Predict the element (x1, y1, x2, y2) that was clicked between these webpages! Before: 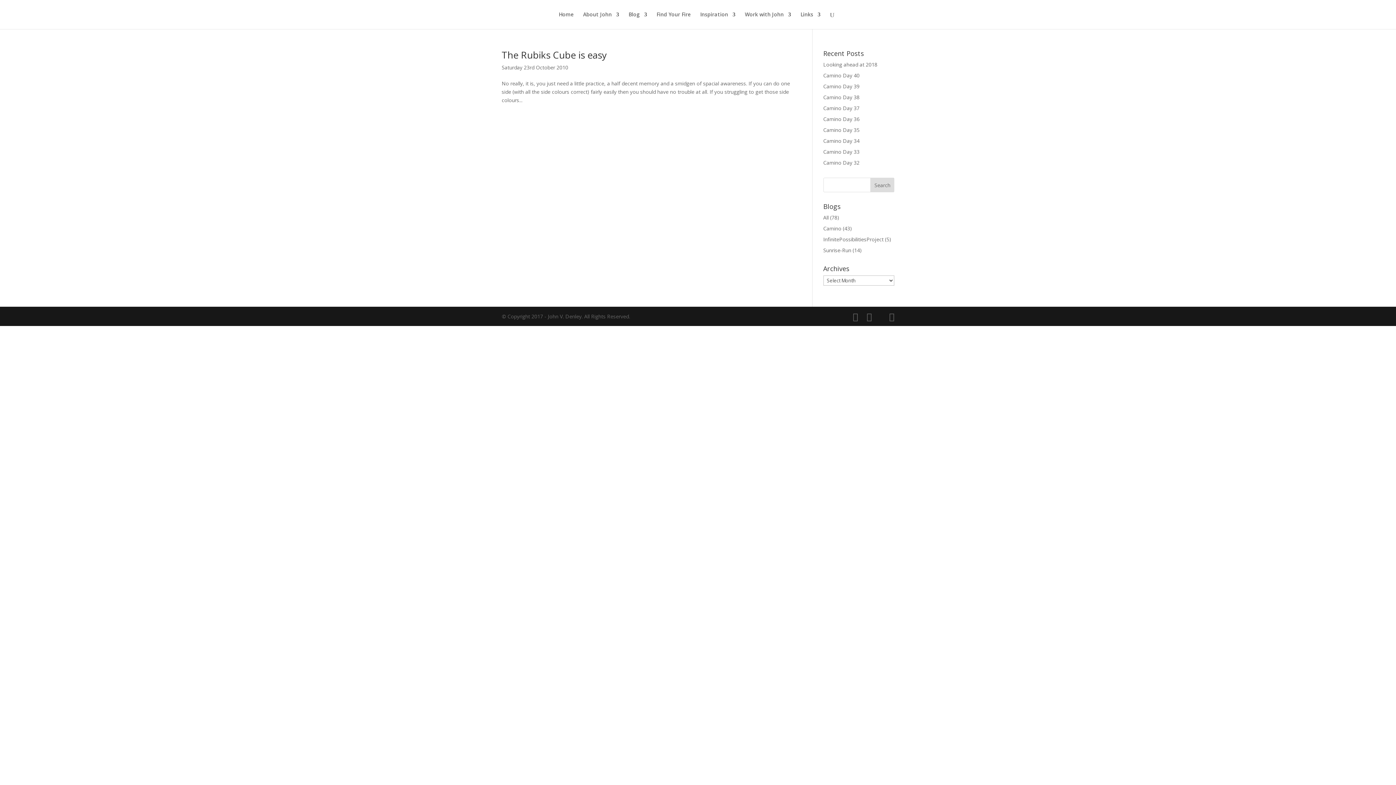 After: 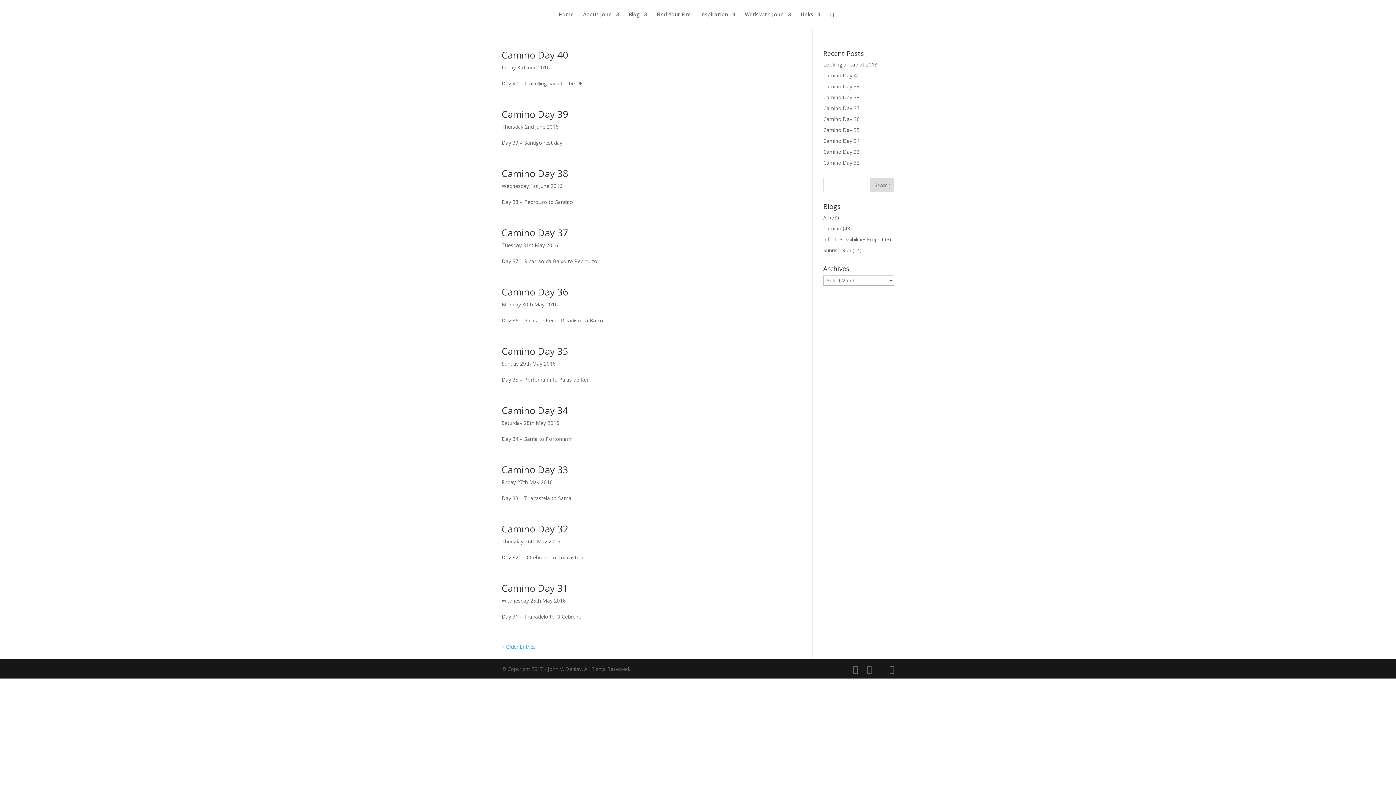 Action: label: Camino bbox: (823, 225, 841, 232)